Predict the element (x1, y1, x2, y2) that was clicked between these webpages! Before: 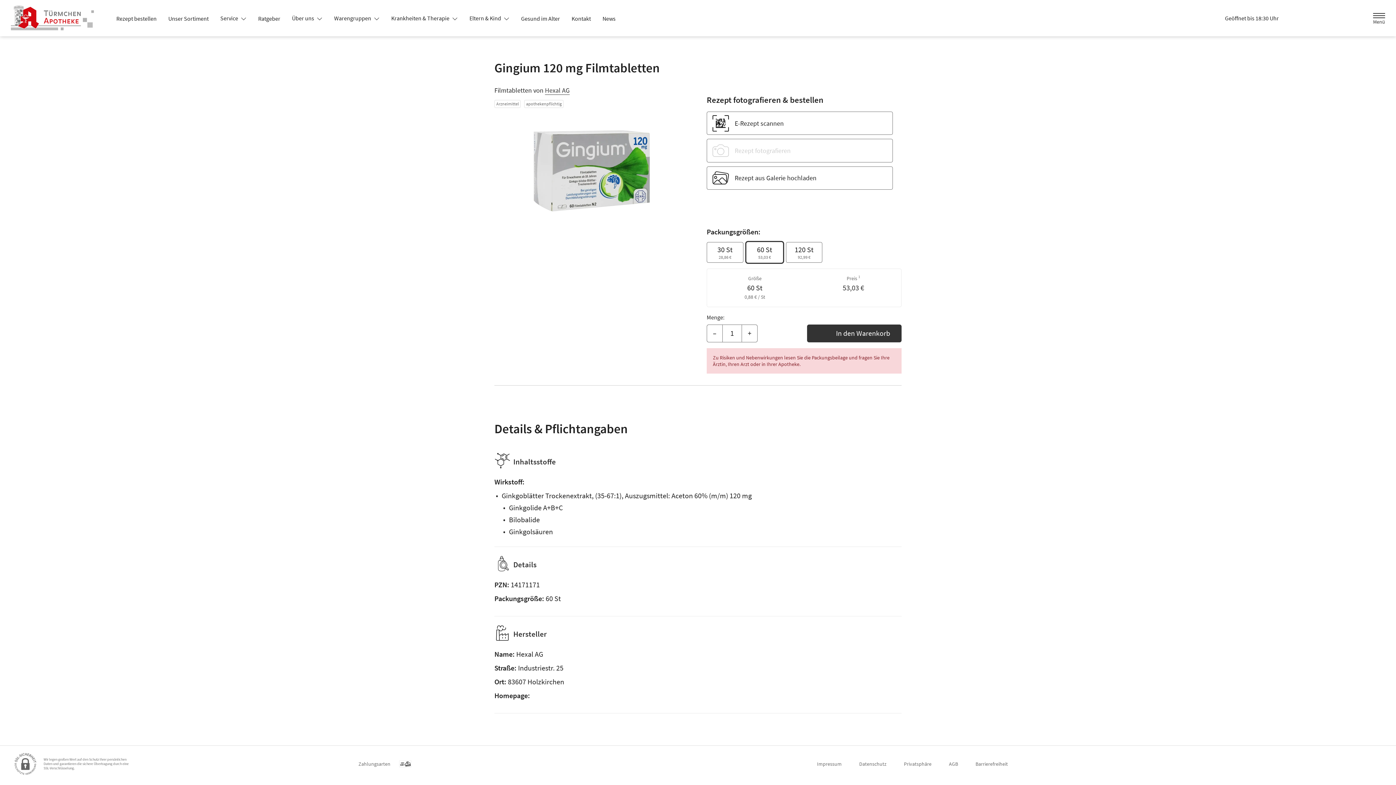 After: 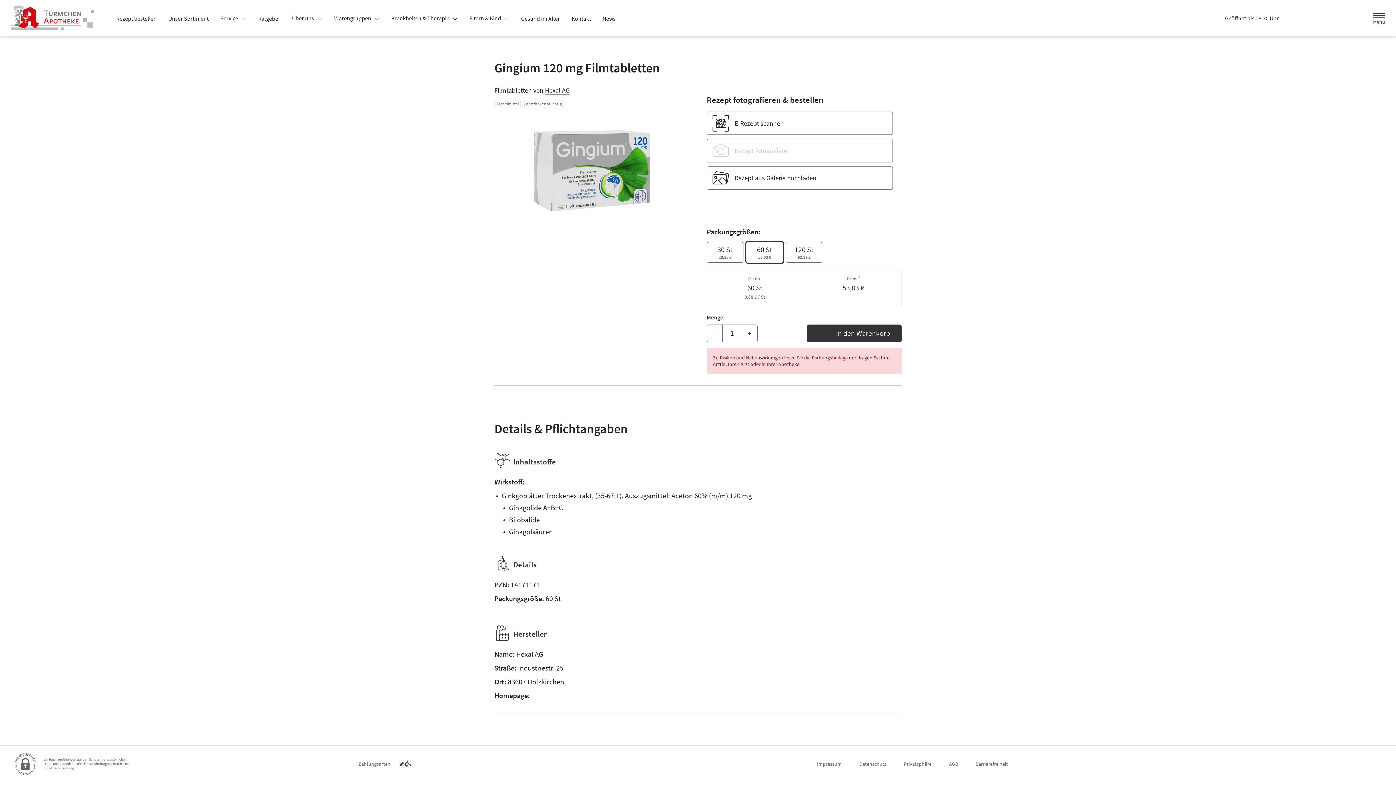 Action: bbox: (328, 11, 385, 24) label: Warengruppen 